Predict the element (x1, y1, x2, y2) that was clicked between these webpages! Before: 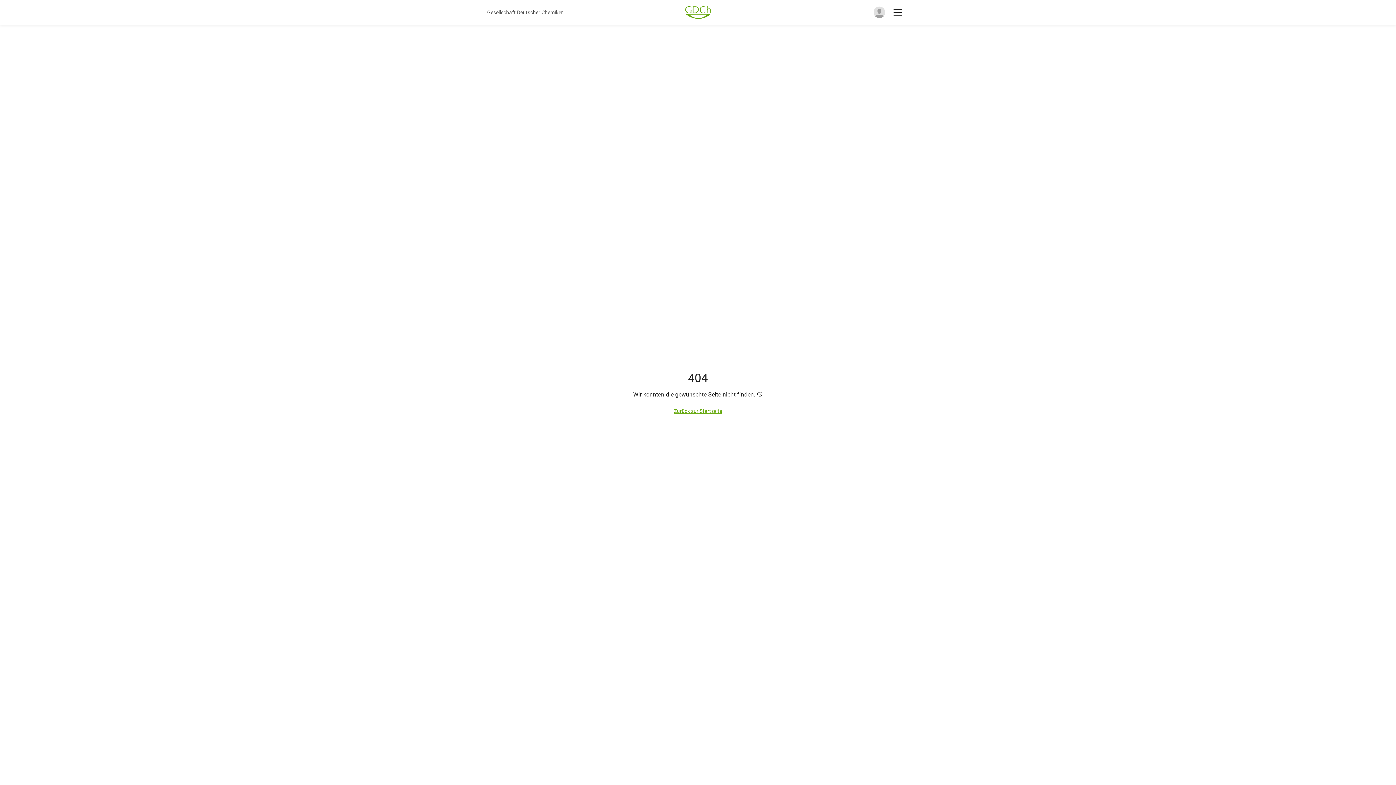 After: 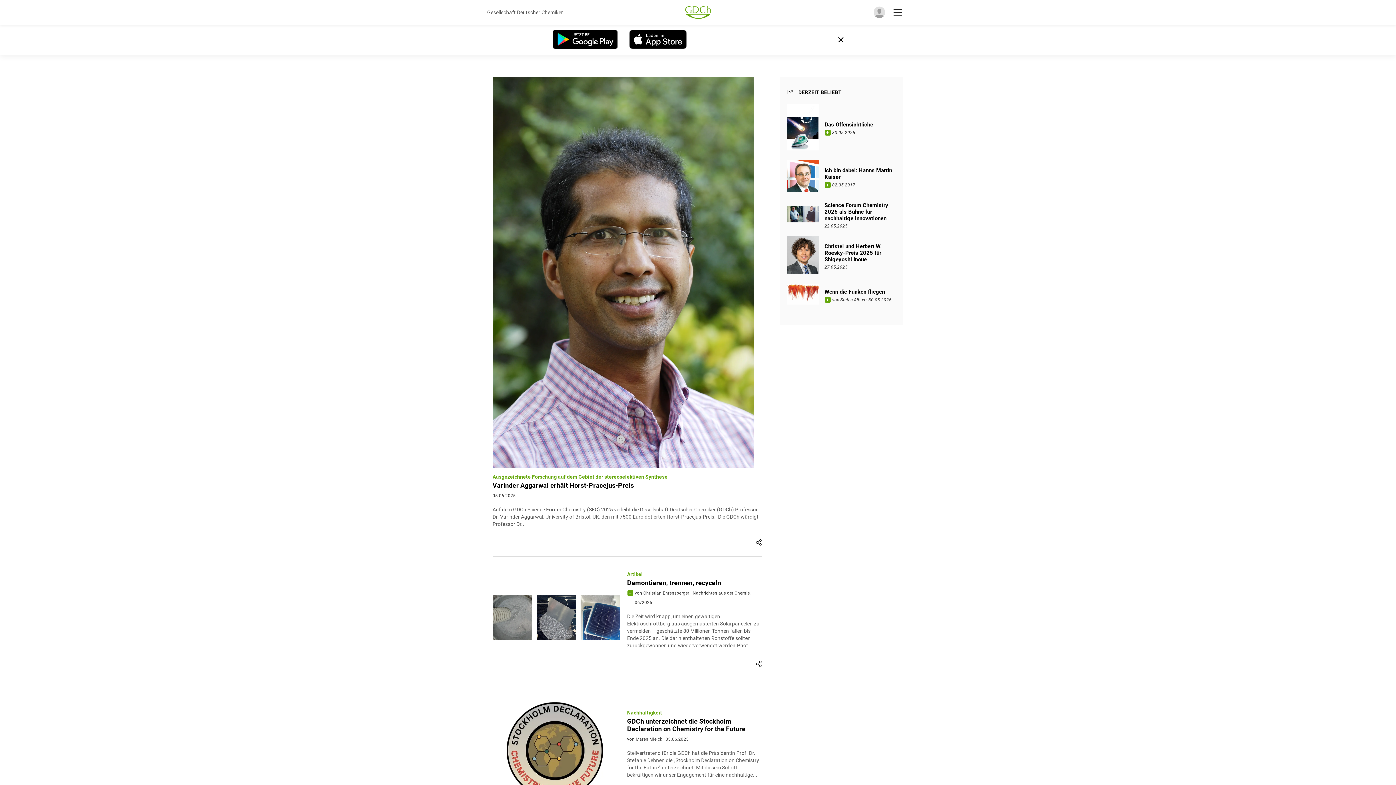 Action: label: Zurück zur Startseite bbox: (674, 408, 722, 414)